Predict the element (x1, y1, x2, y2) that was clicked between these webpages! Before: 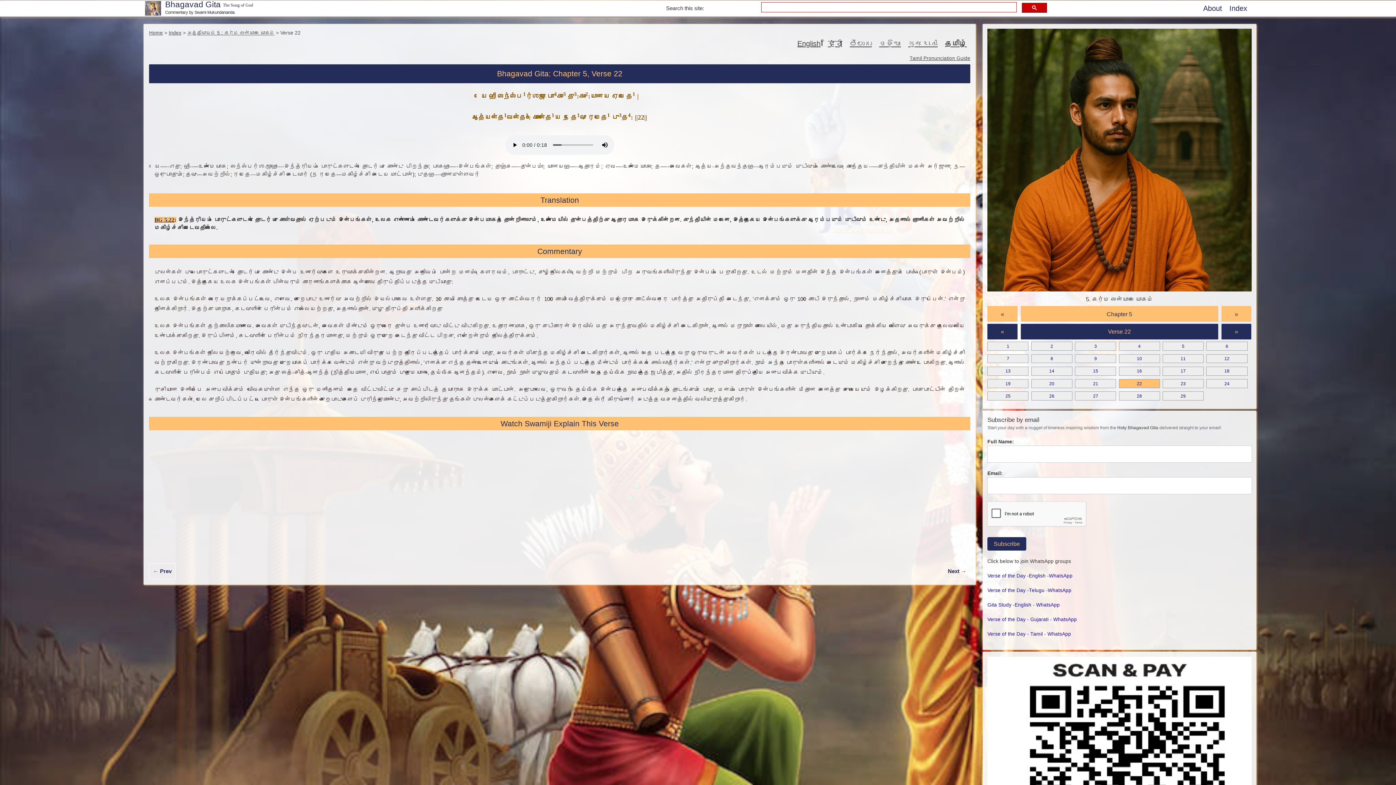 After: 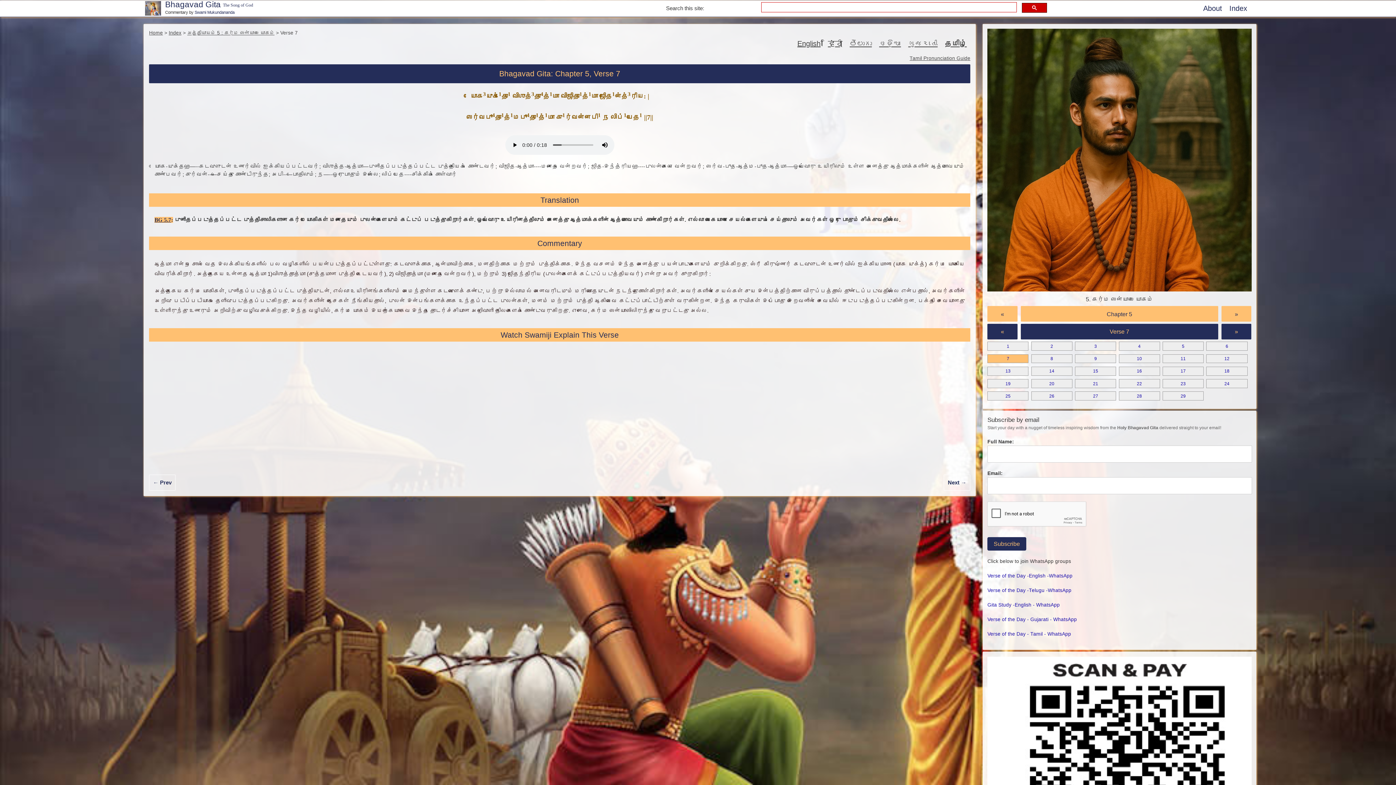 Action: label: 7 bbox: (987, 354, 1028, 363)